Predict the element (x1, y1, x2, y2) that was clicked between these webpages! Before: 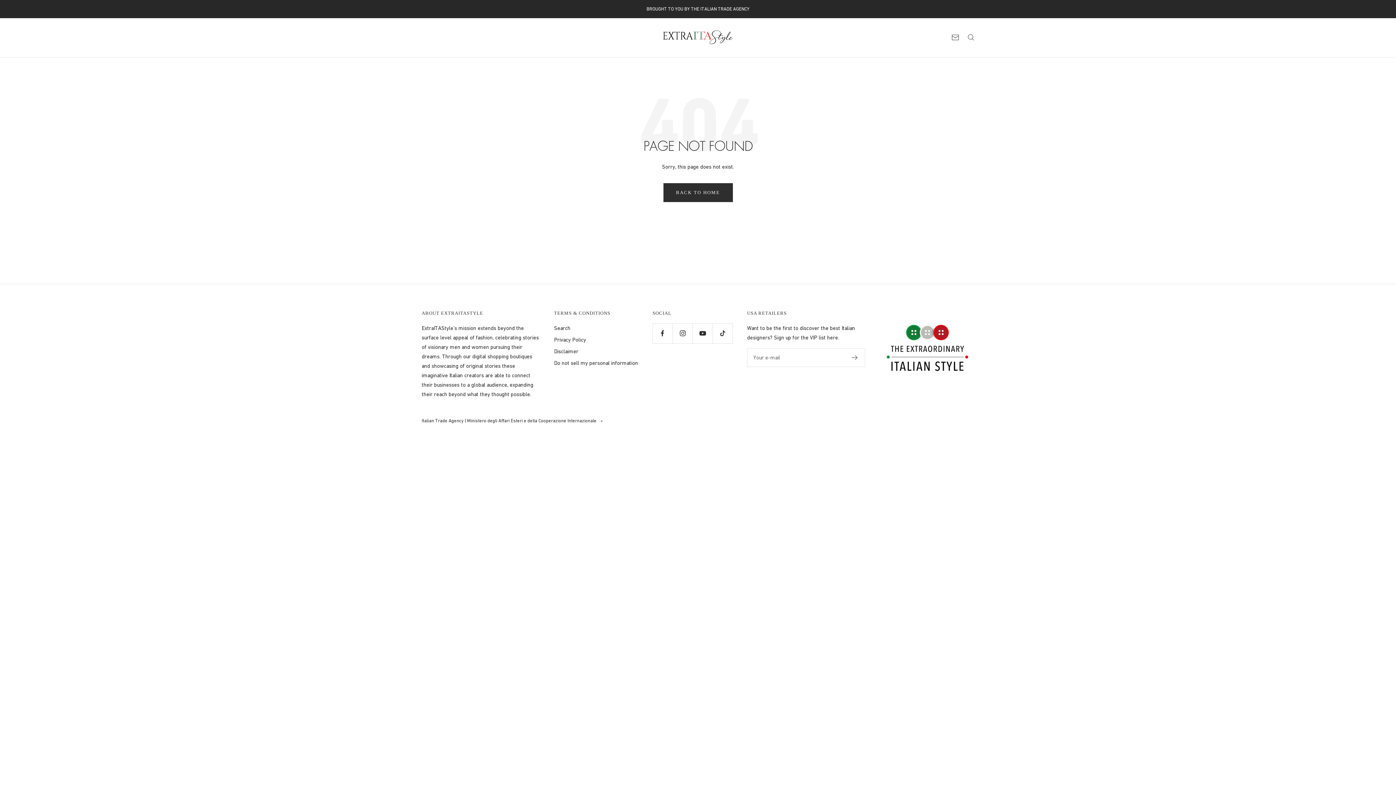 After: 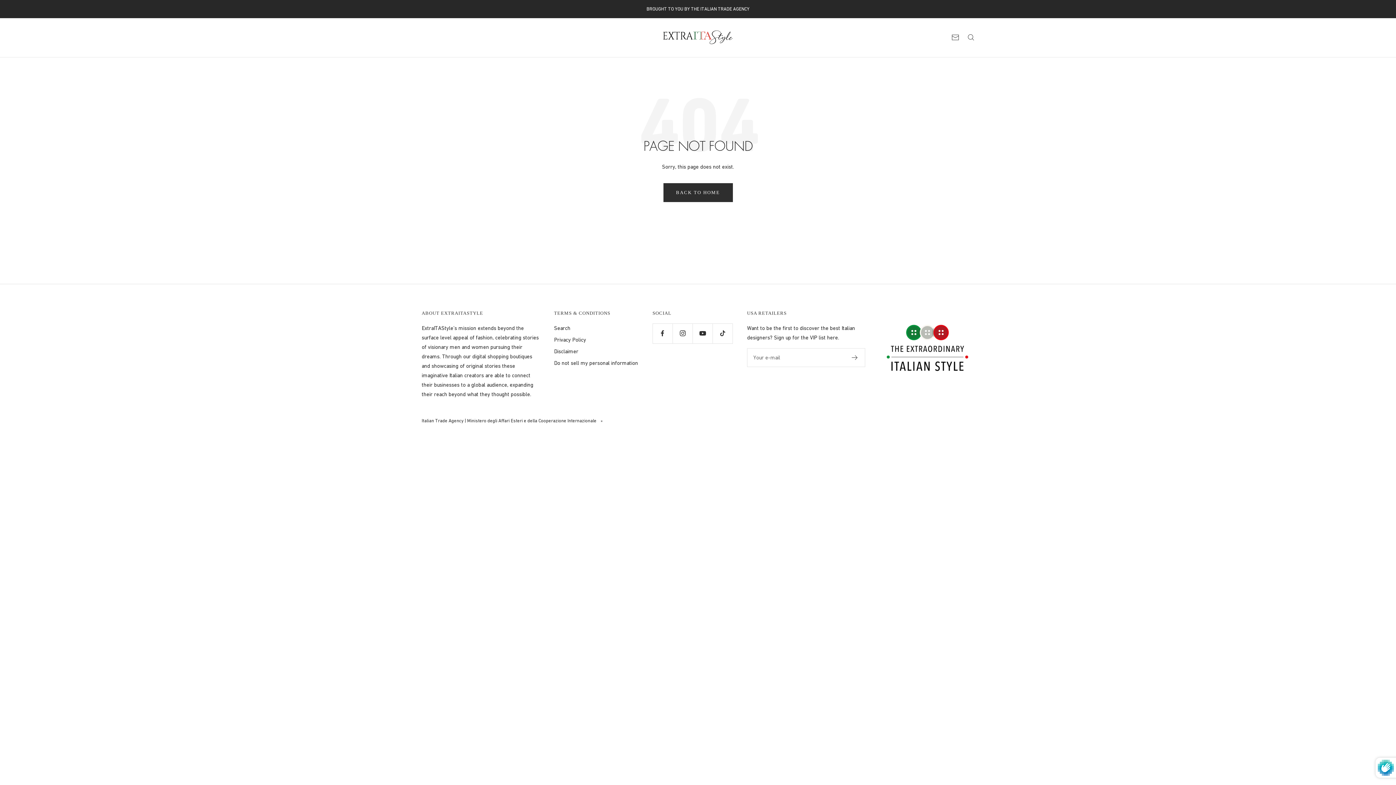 Action: bbox: (852, 355, 858, 360)